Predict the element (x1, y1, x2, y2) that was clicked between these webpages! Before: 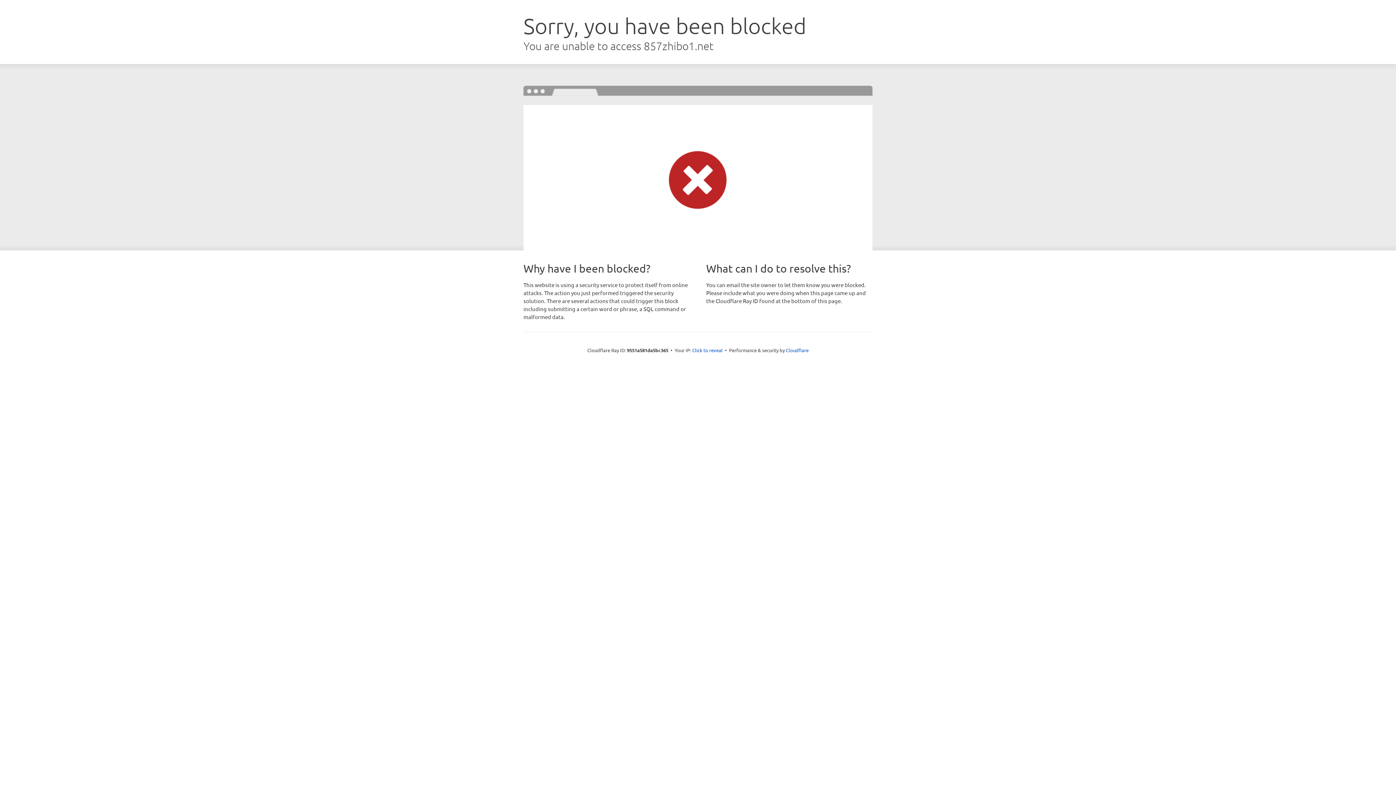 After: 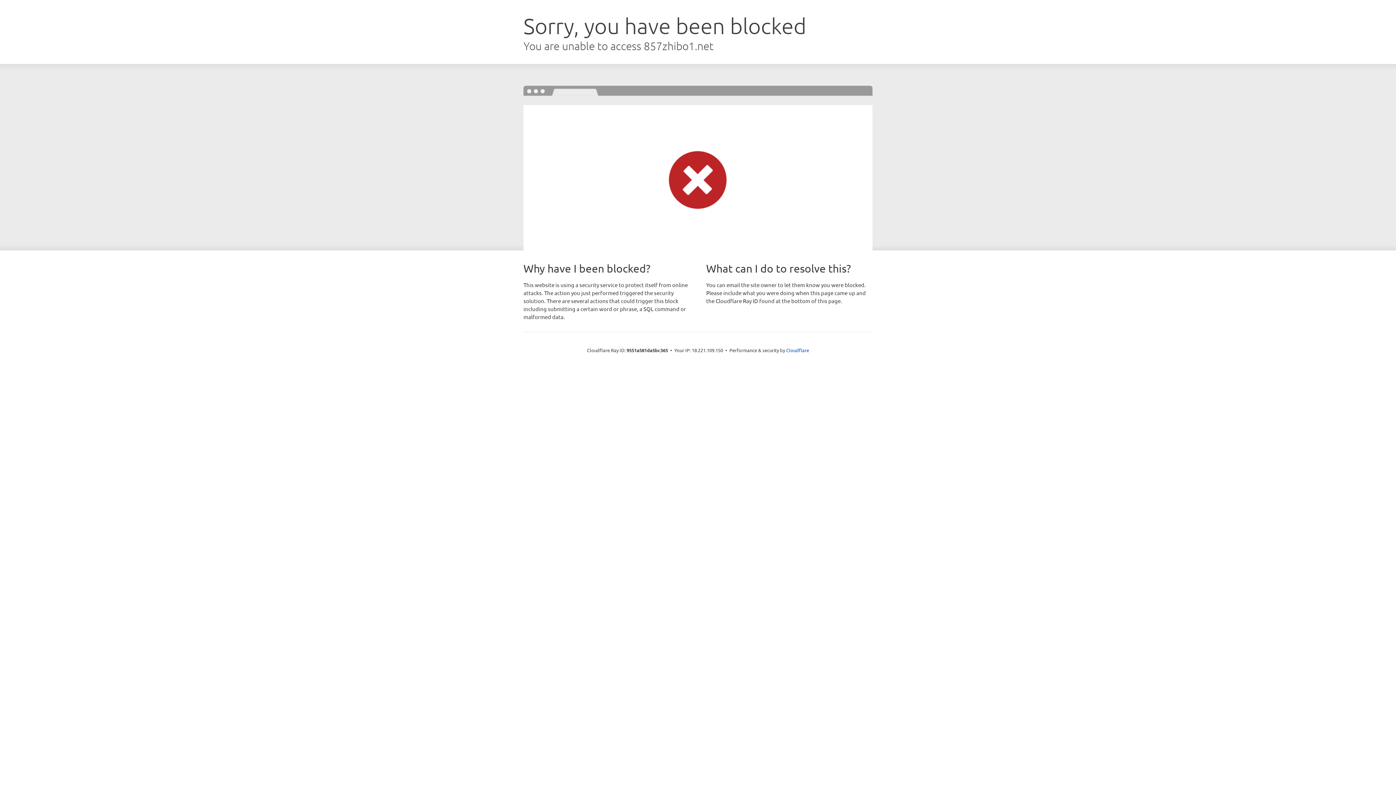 Action: bbox: (692, 346, 722, 353) label: Click to reveal